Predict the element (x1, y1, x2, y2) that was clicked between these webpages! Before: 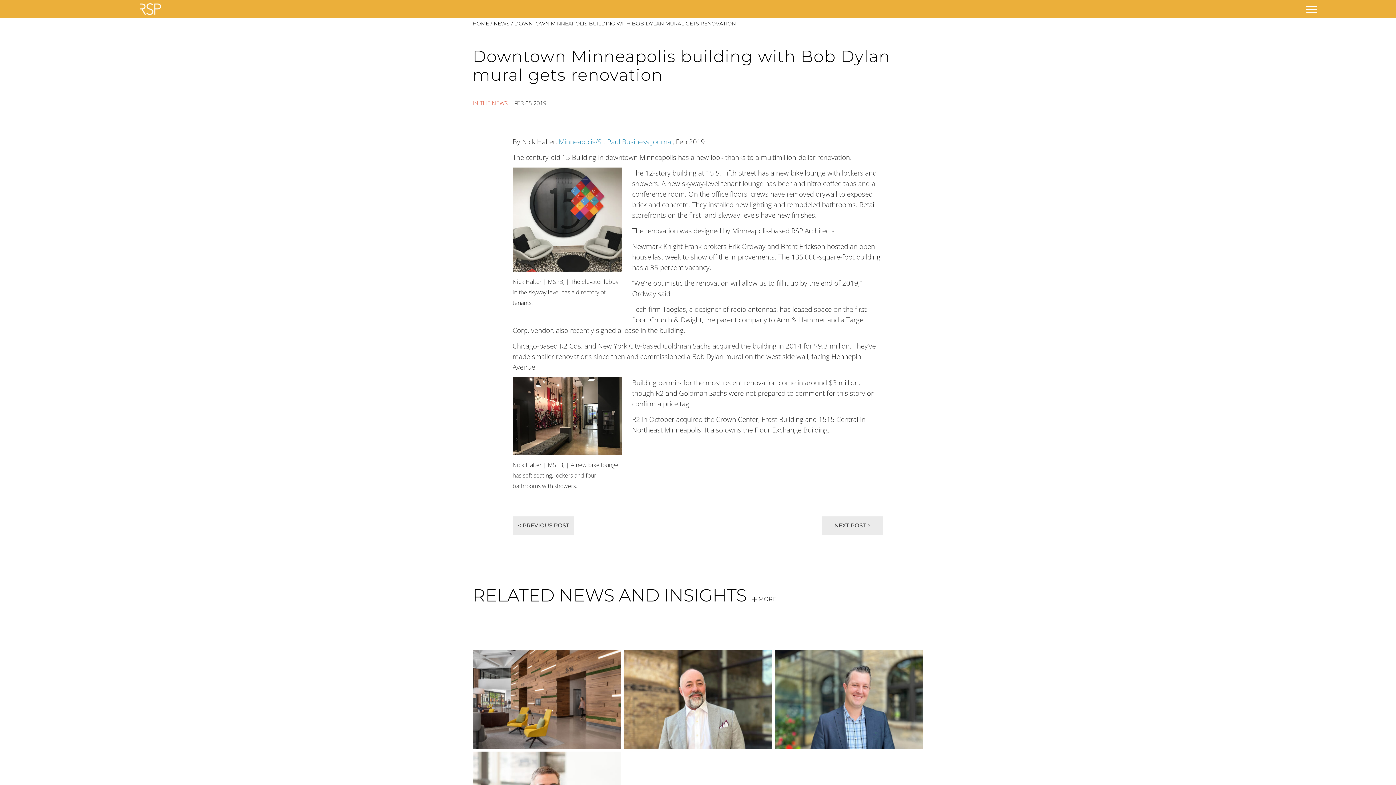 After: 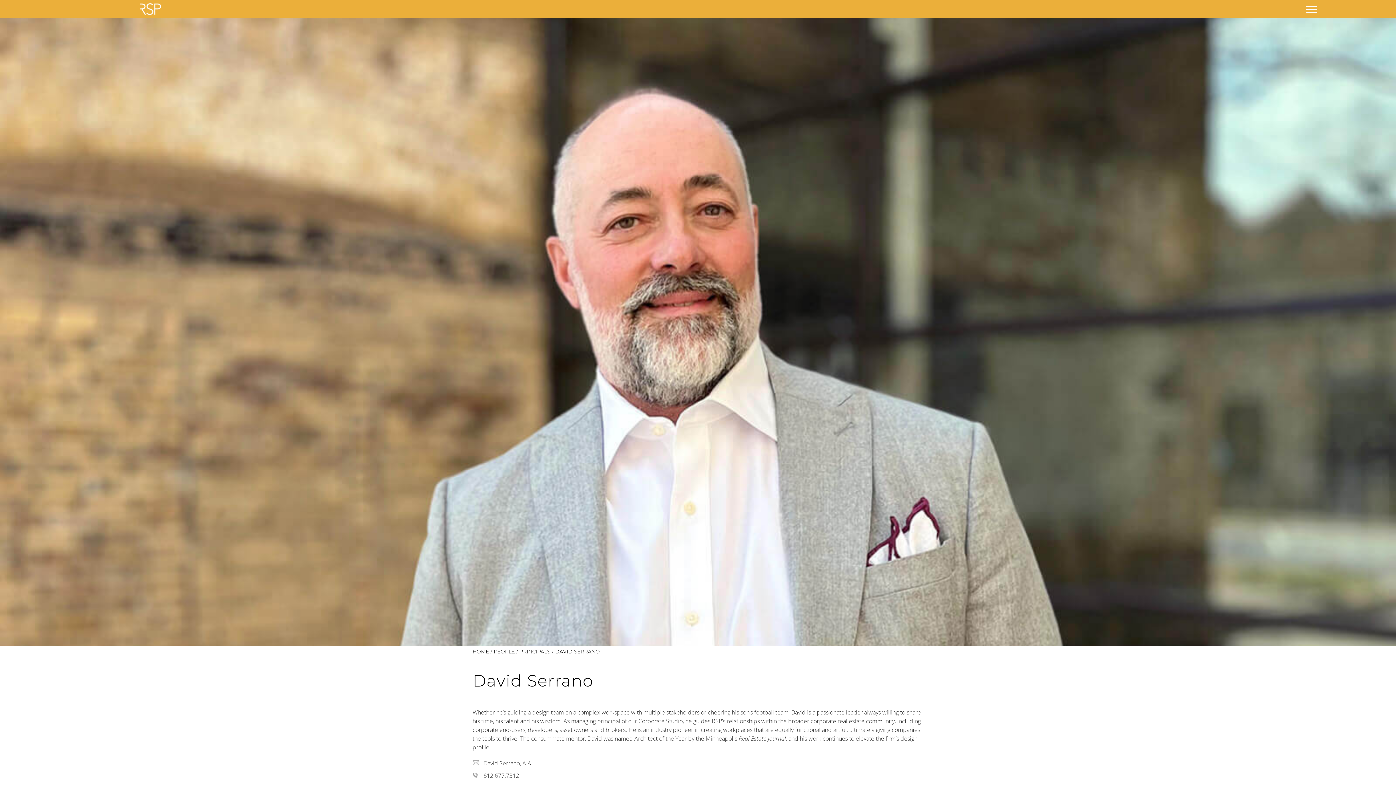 Action: bbox: (624, 650, 772, 749)